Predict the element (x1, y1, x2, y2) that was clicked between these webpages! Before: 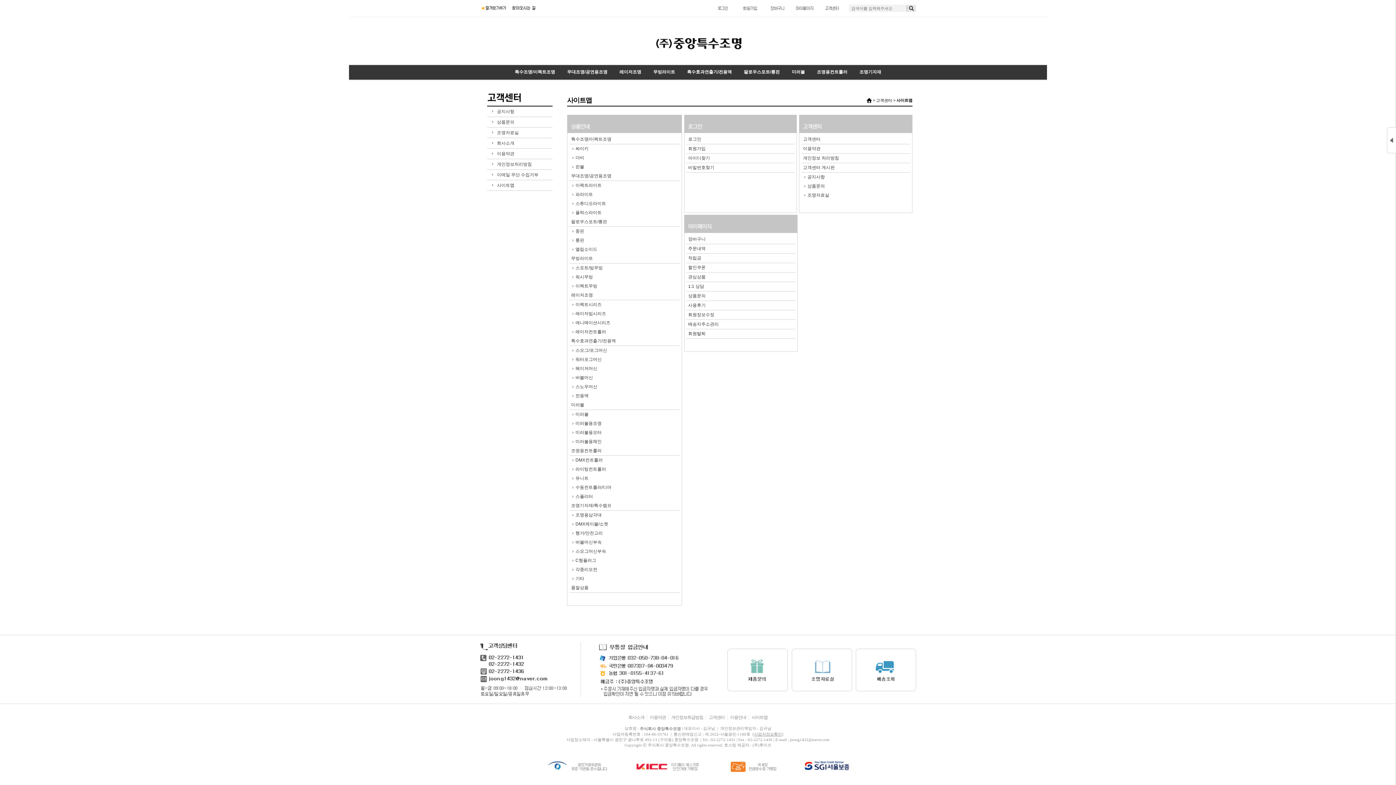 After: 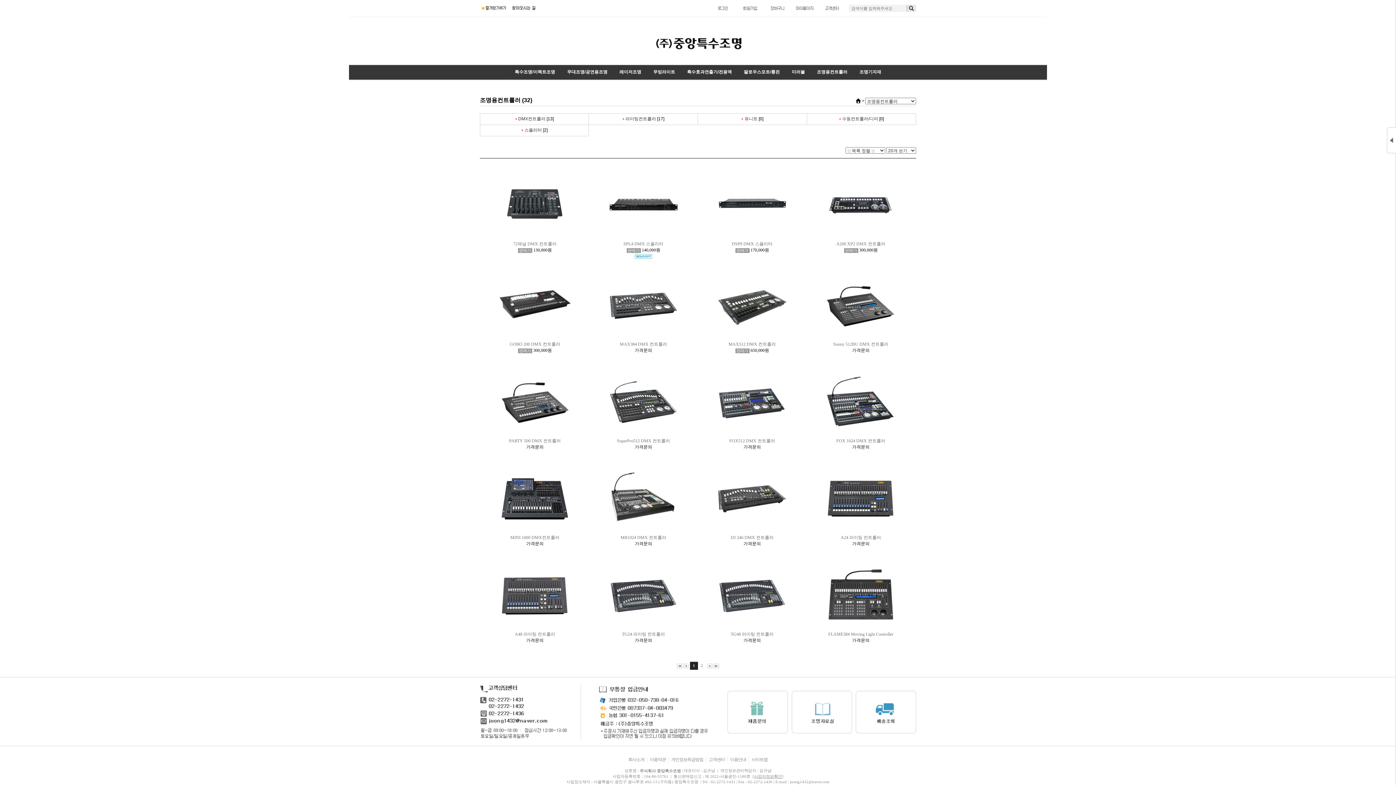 Action: bbox: (817, 69, 847, 74) label: 조명용컨트롤러